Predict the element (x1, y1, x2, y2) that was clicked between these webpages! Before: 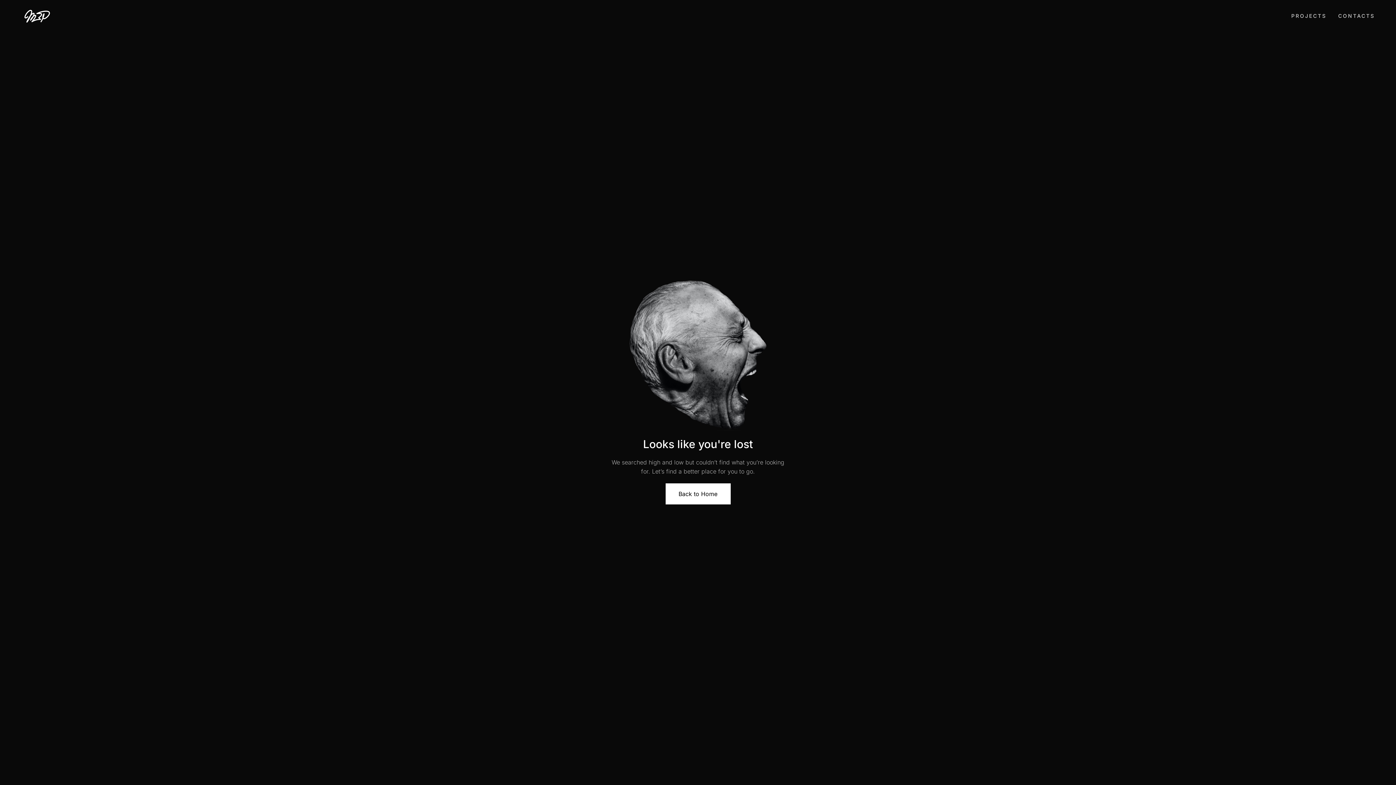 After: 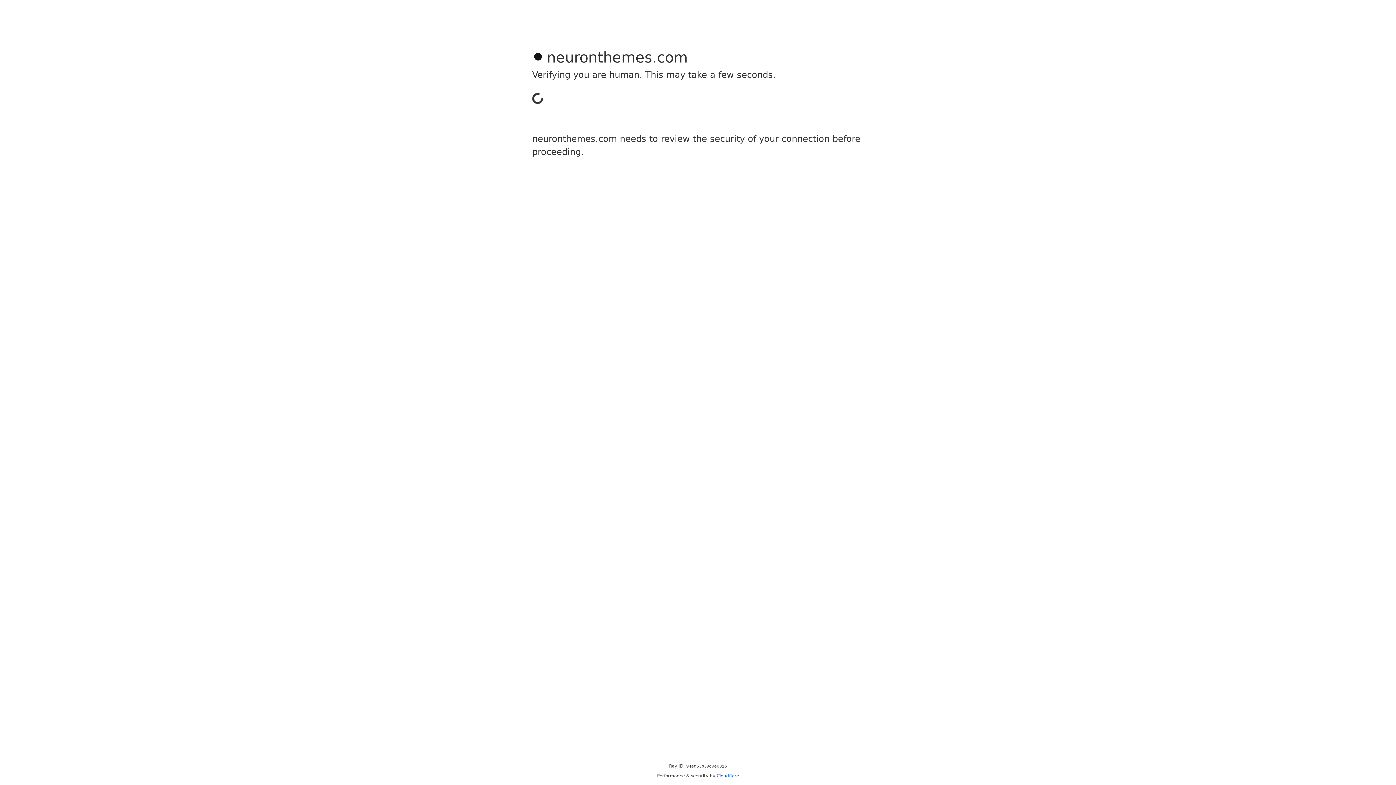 Action: bbox: (665, 483, 730, 504) label: Back to Home